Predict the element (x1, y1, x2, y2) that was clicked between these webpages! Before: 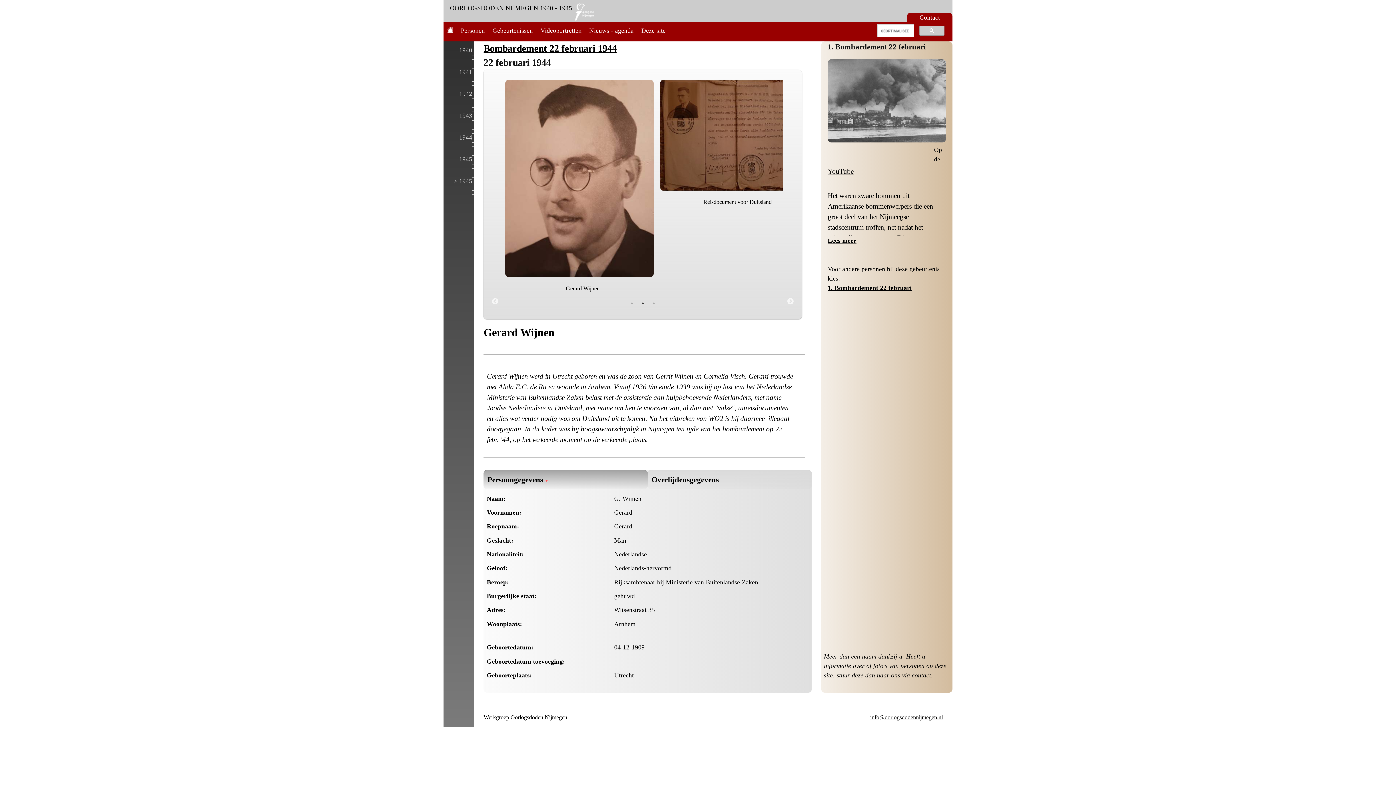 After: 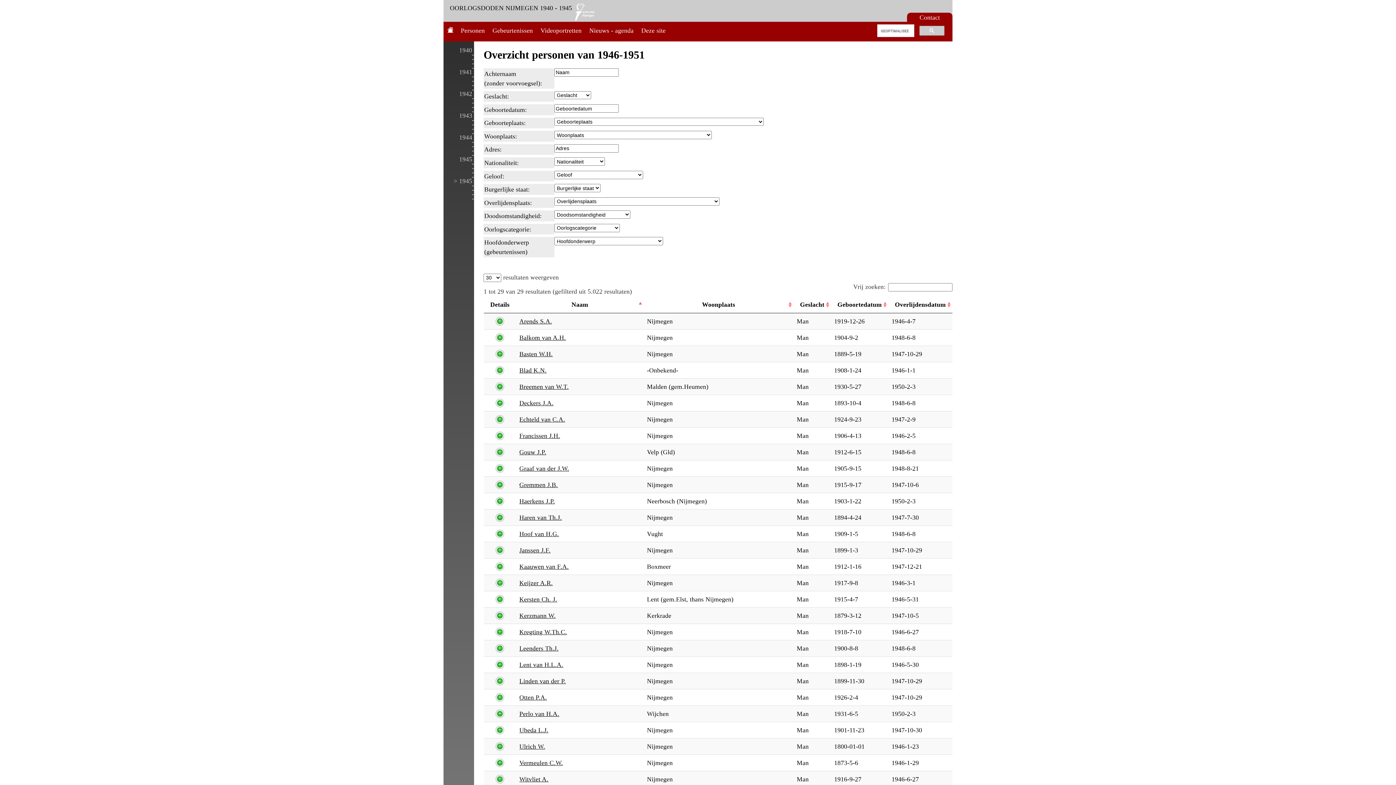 Action: label: > 1945 bbox: (453, 177, 474, 184)